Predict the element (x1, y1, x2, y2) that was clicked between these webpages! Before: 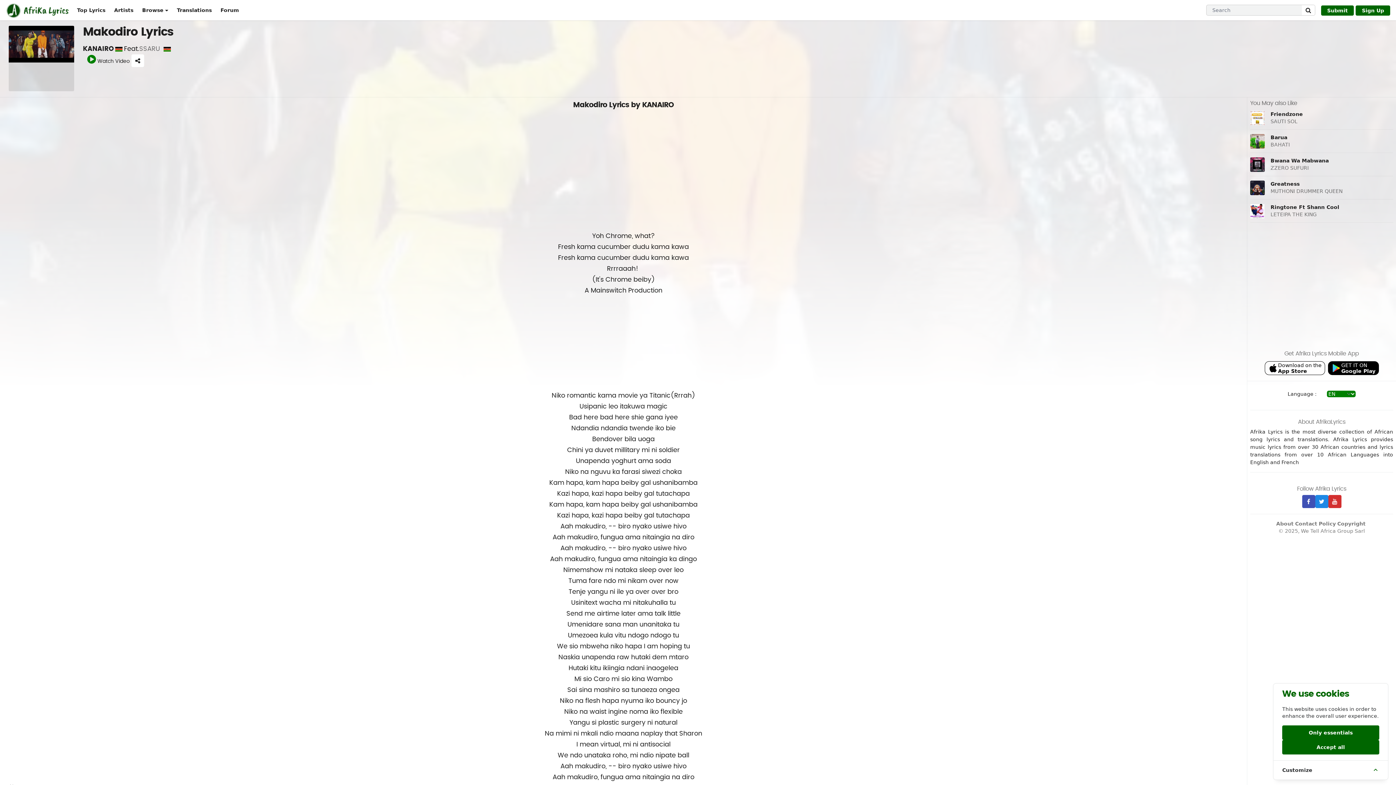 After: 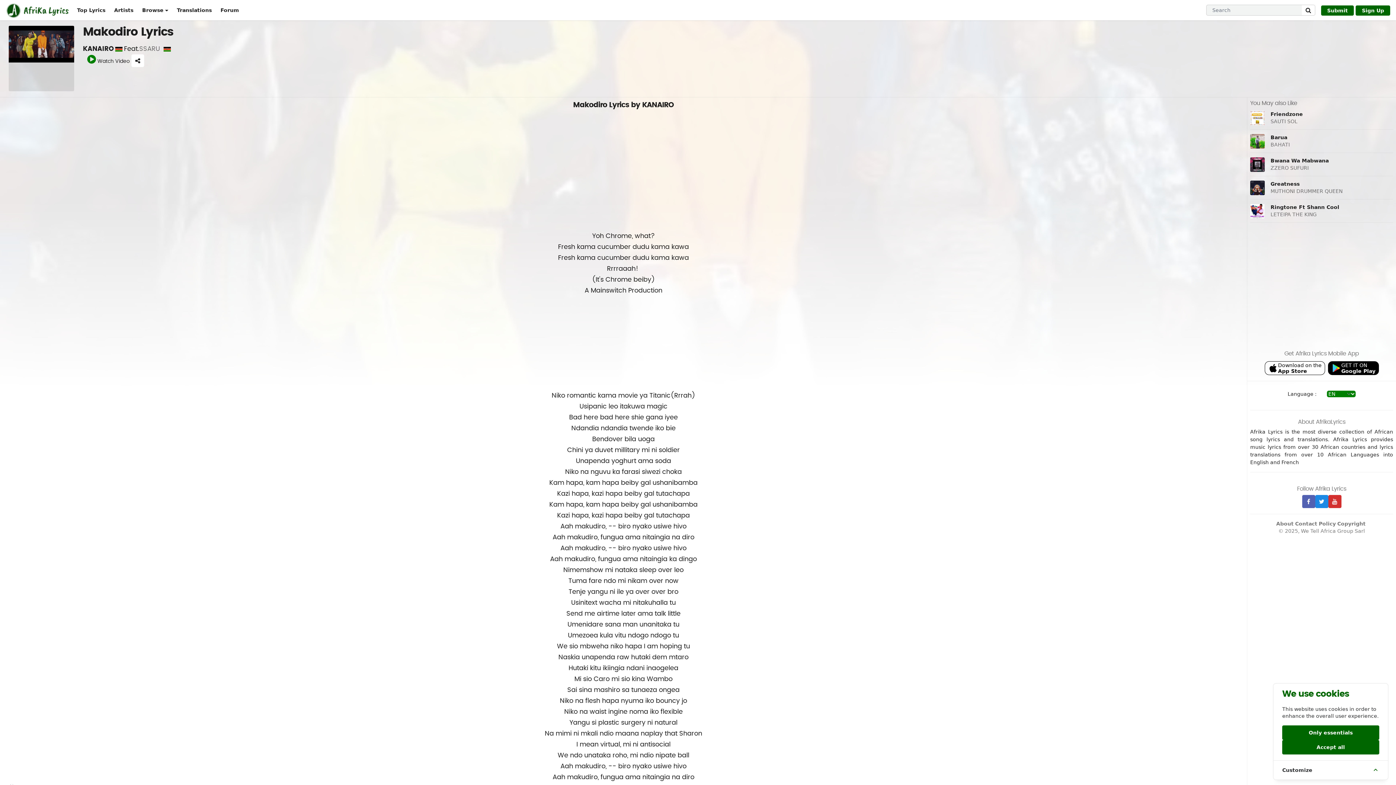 Action: bbox: (1302, 495, 1315, 508)